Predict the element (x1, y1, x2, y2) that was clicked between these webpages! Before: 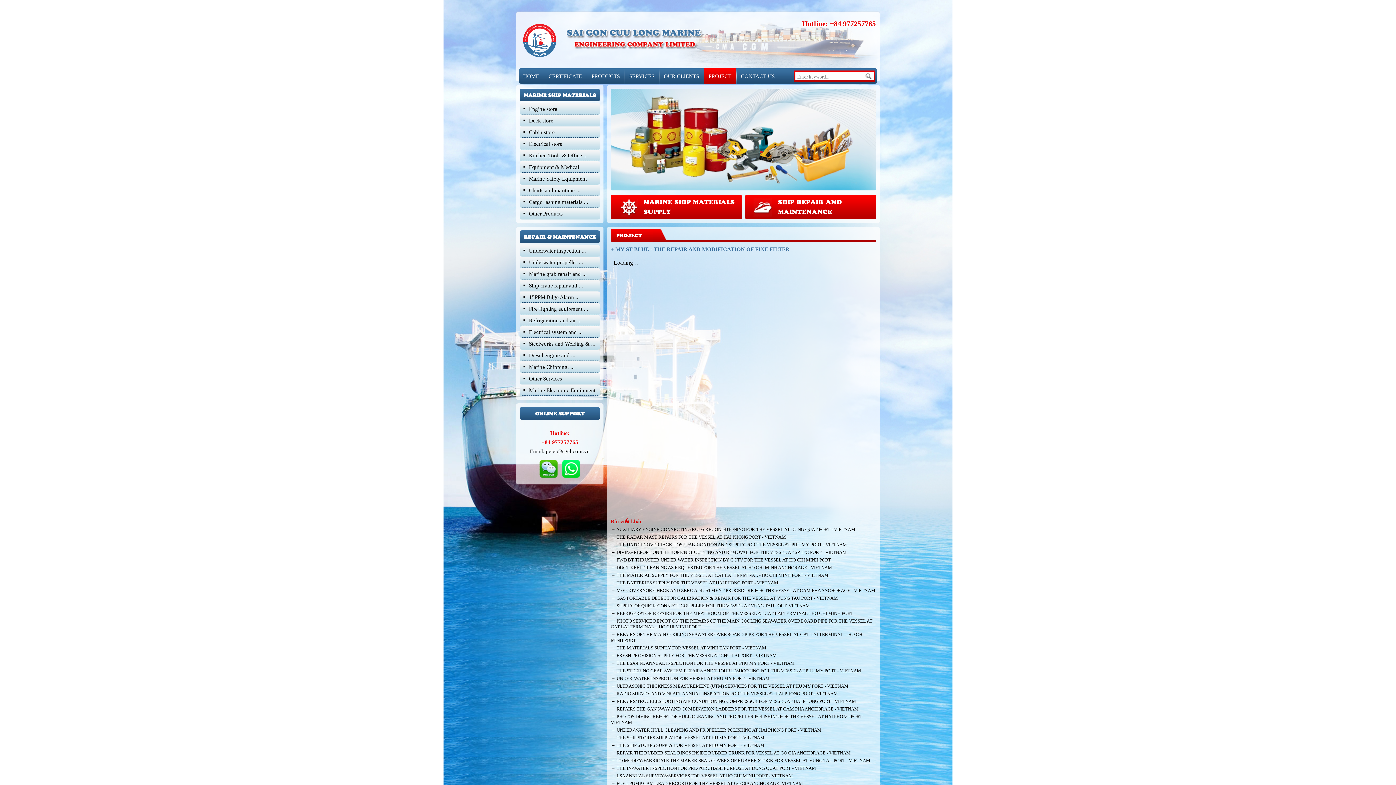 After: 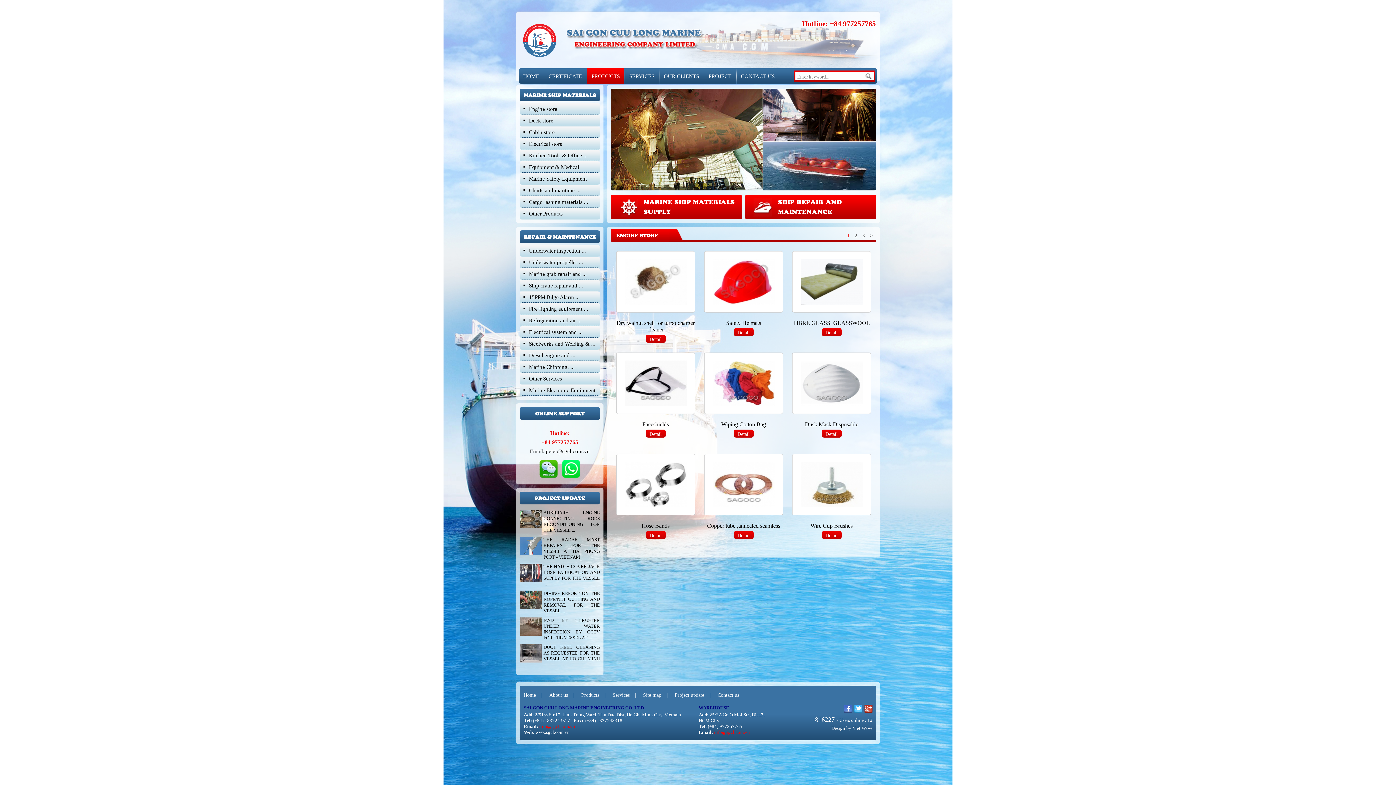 Action: bbox: (521, 103, 598, 114) label: Engine store